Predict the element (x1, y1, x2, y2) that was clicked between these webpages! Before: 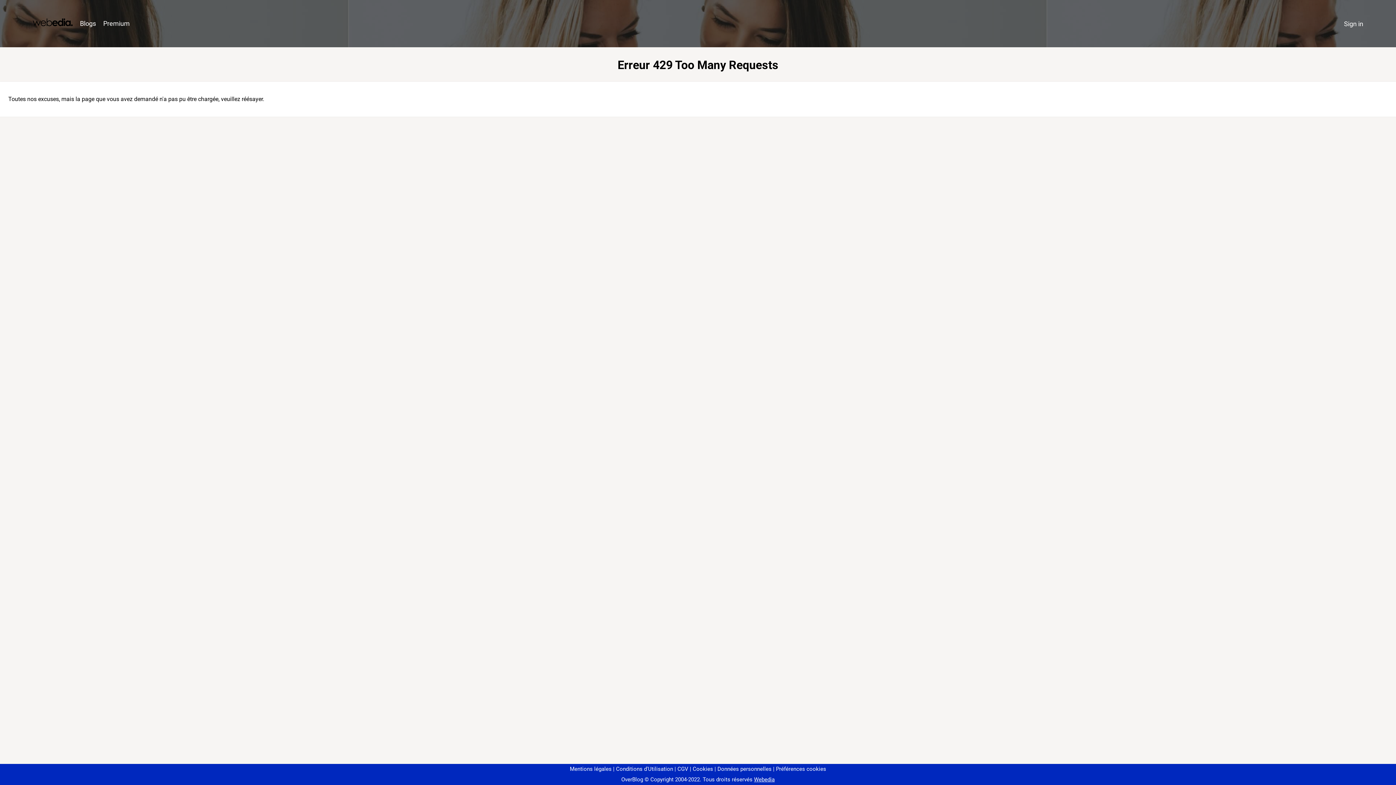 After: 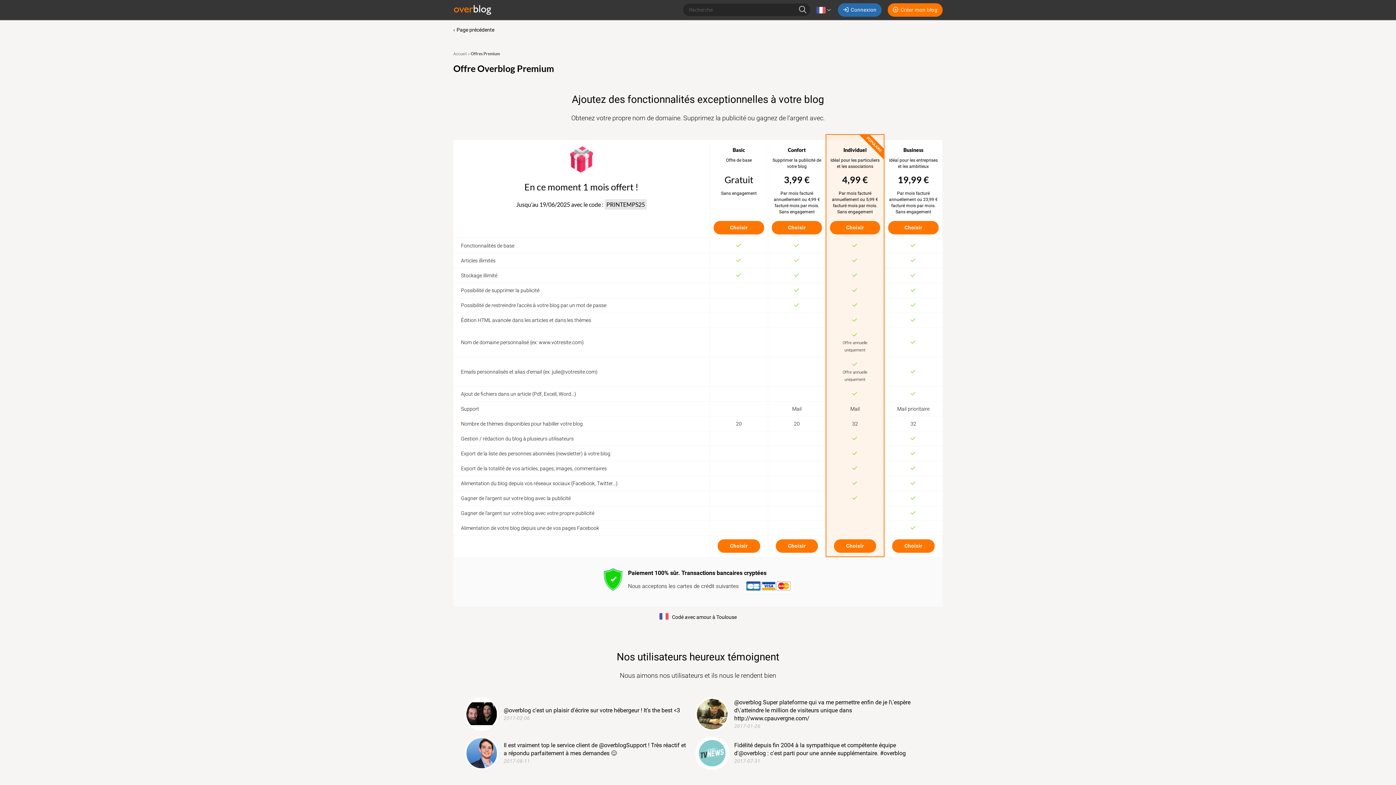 Action: label: Premium bbox: (99, 16, 133, 31)